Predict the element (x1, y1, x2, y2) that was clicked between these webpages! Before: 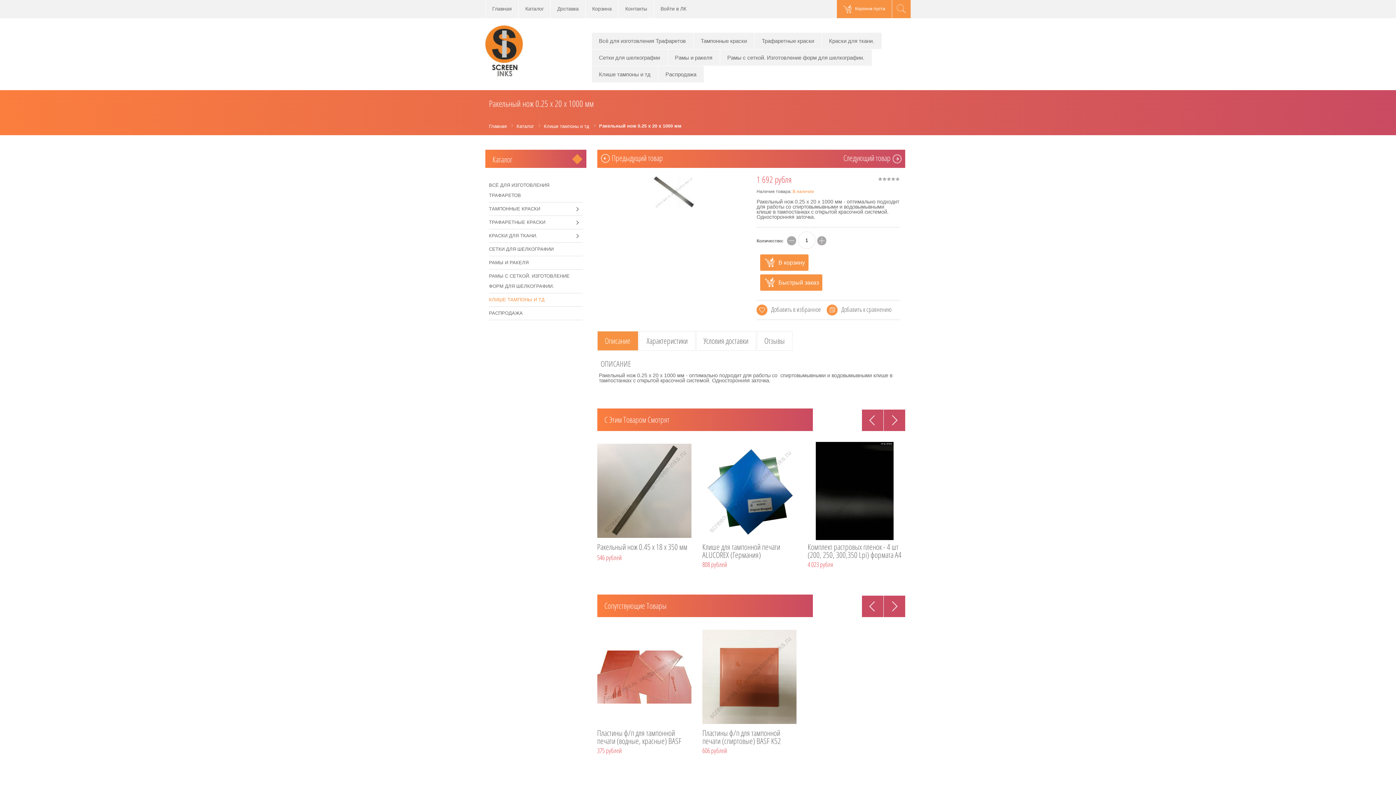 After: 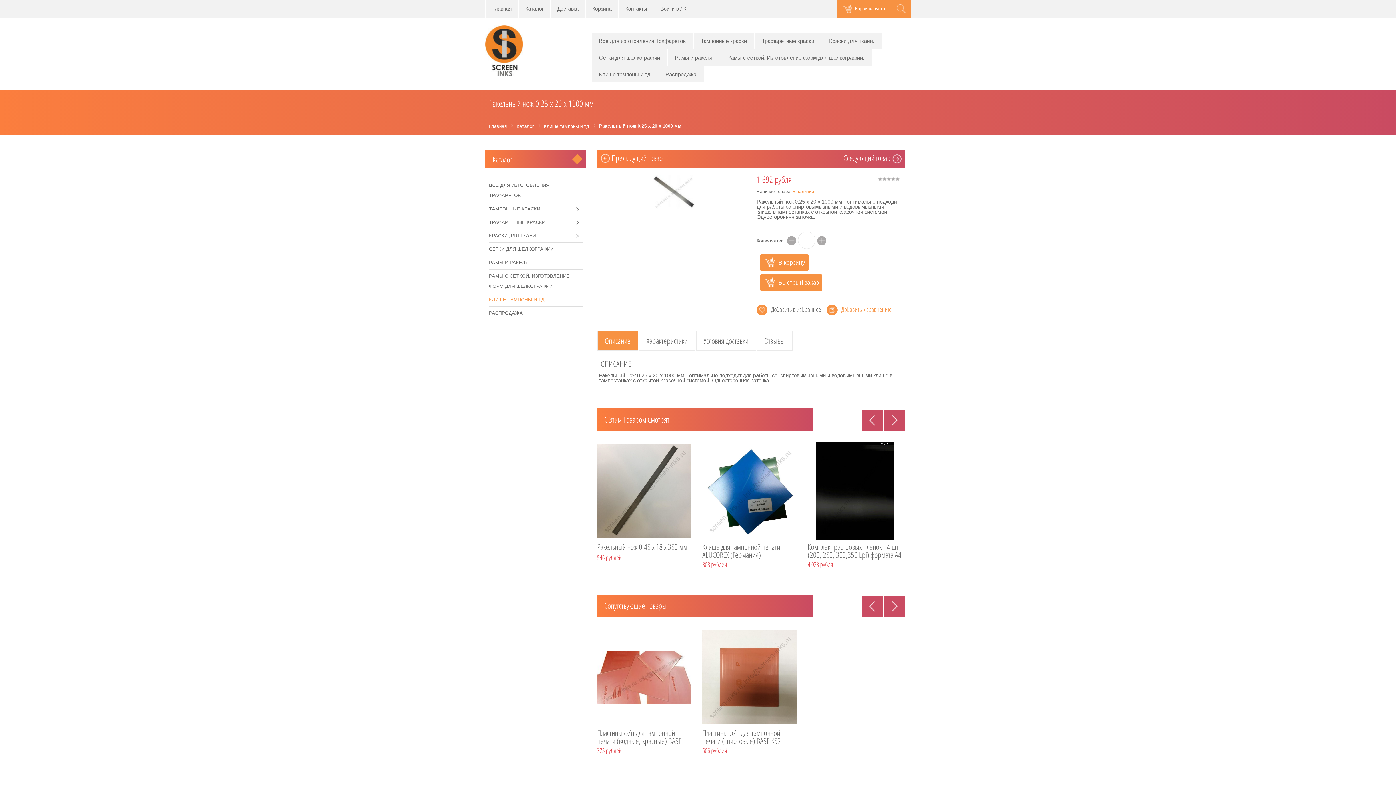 Action: bbox: (826, 304, 891, 315) label: Добавить к сравнению